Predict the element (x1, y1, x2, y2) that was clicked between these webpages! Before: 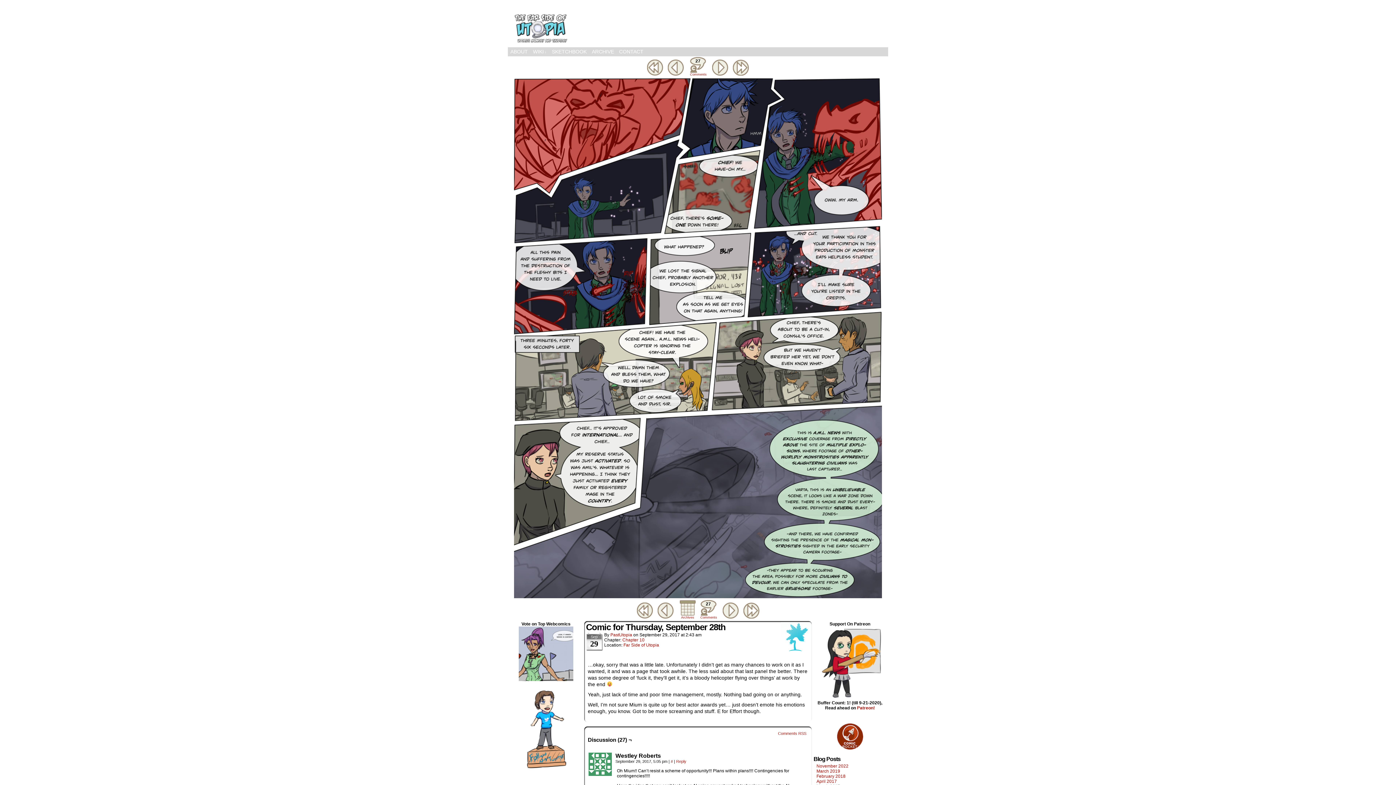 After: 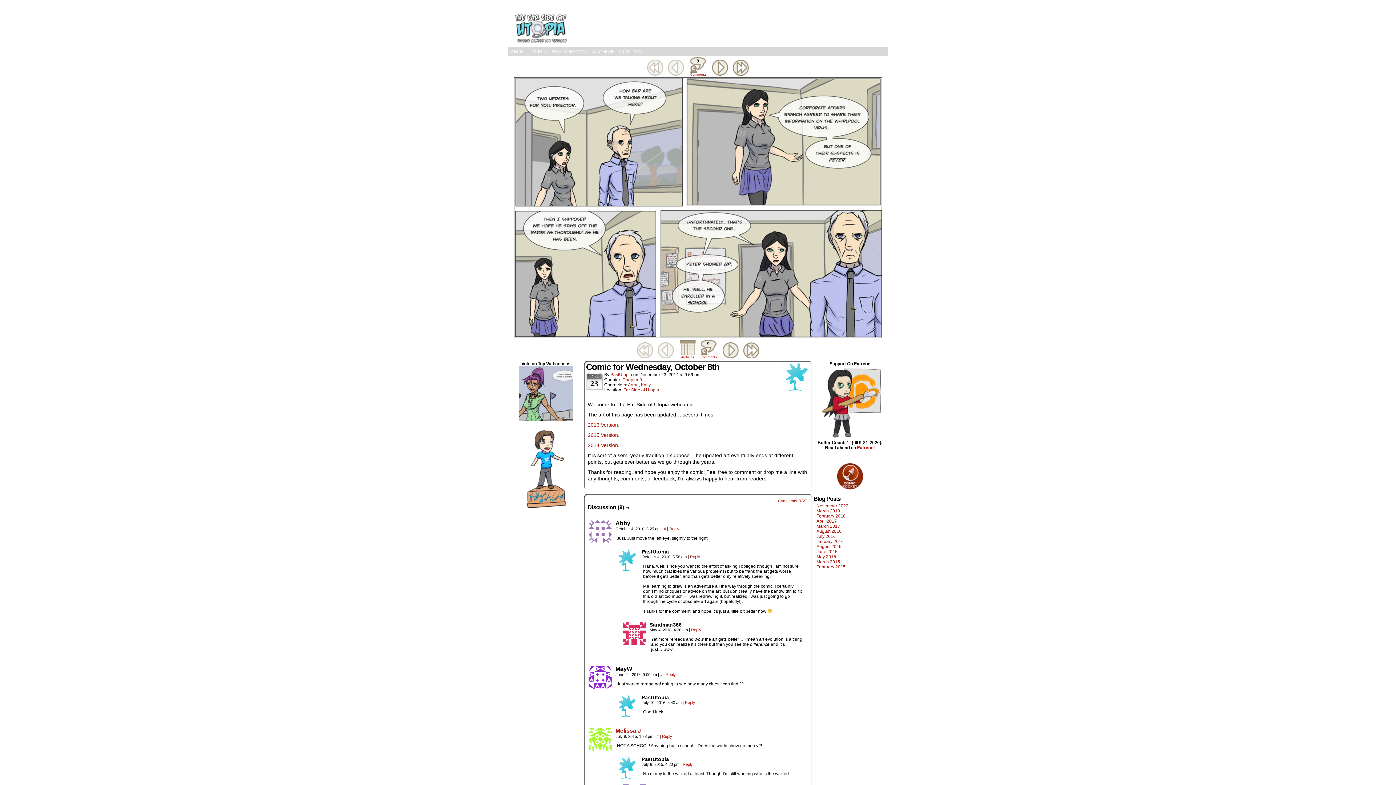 Action: bbox: (636, 602, 652, 618)